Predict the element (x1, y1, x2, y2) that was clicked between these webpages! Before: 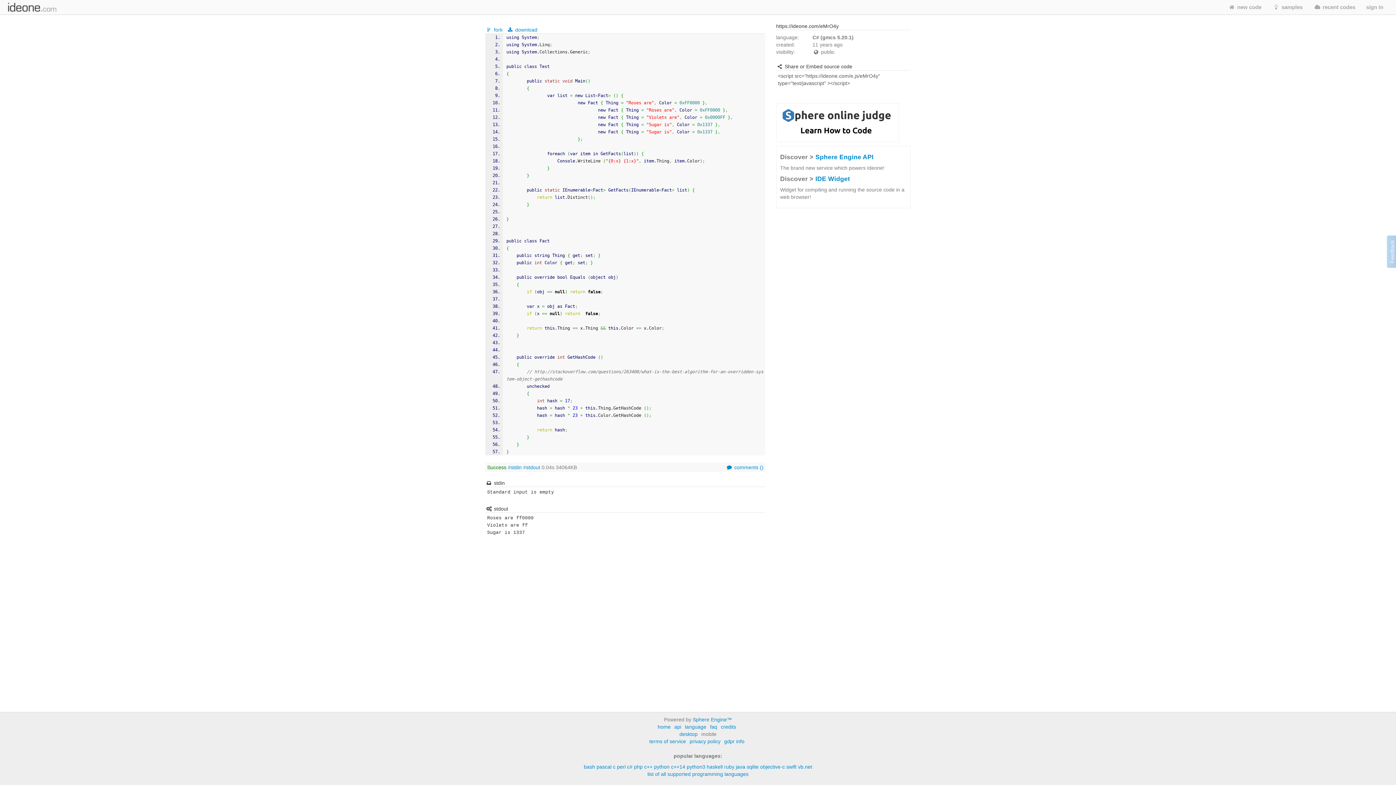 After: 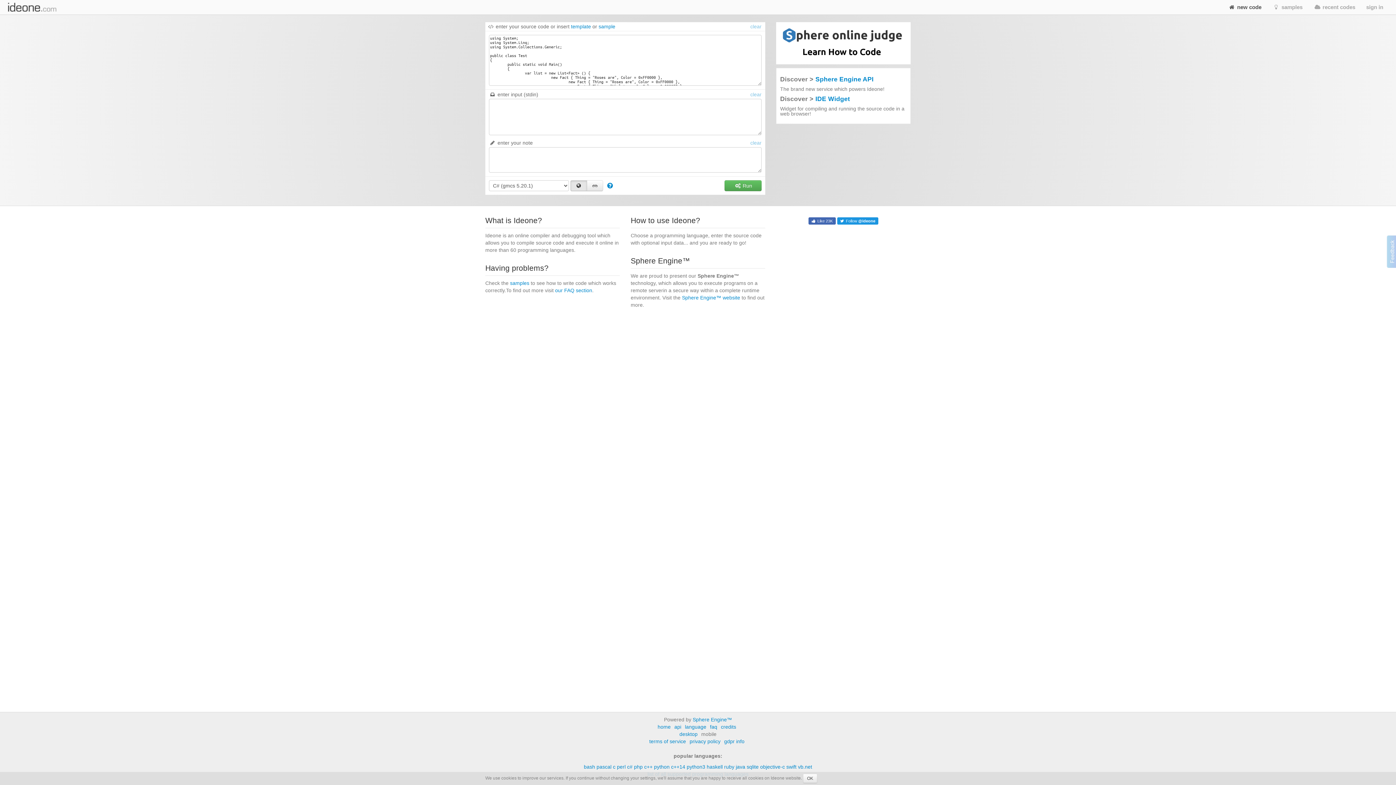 Action: bbox: (485, 26, 504, 32) label:  fork 